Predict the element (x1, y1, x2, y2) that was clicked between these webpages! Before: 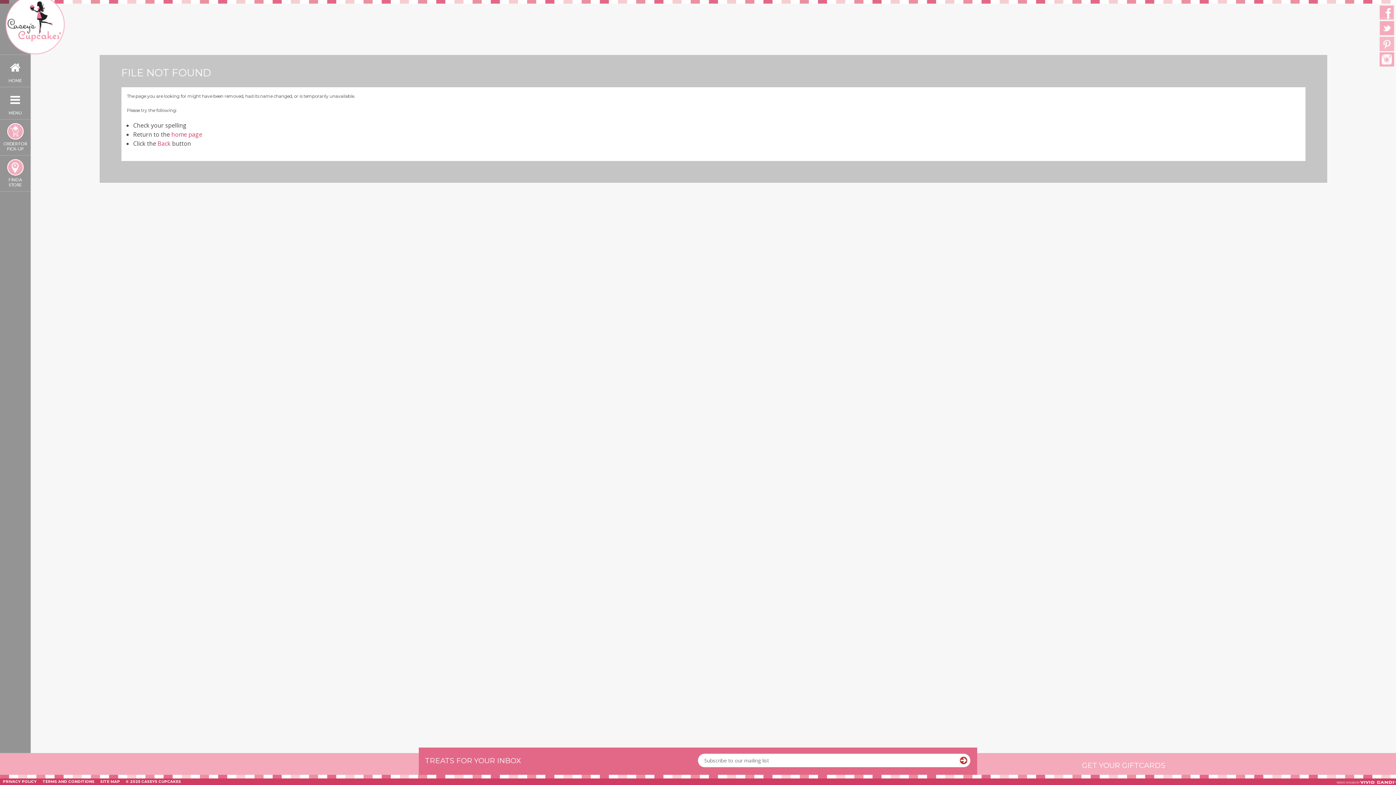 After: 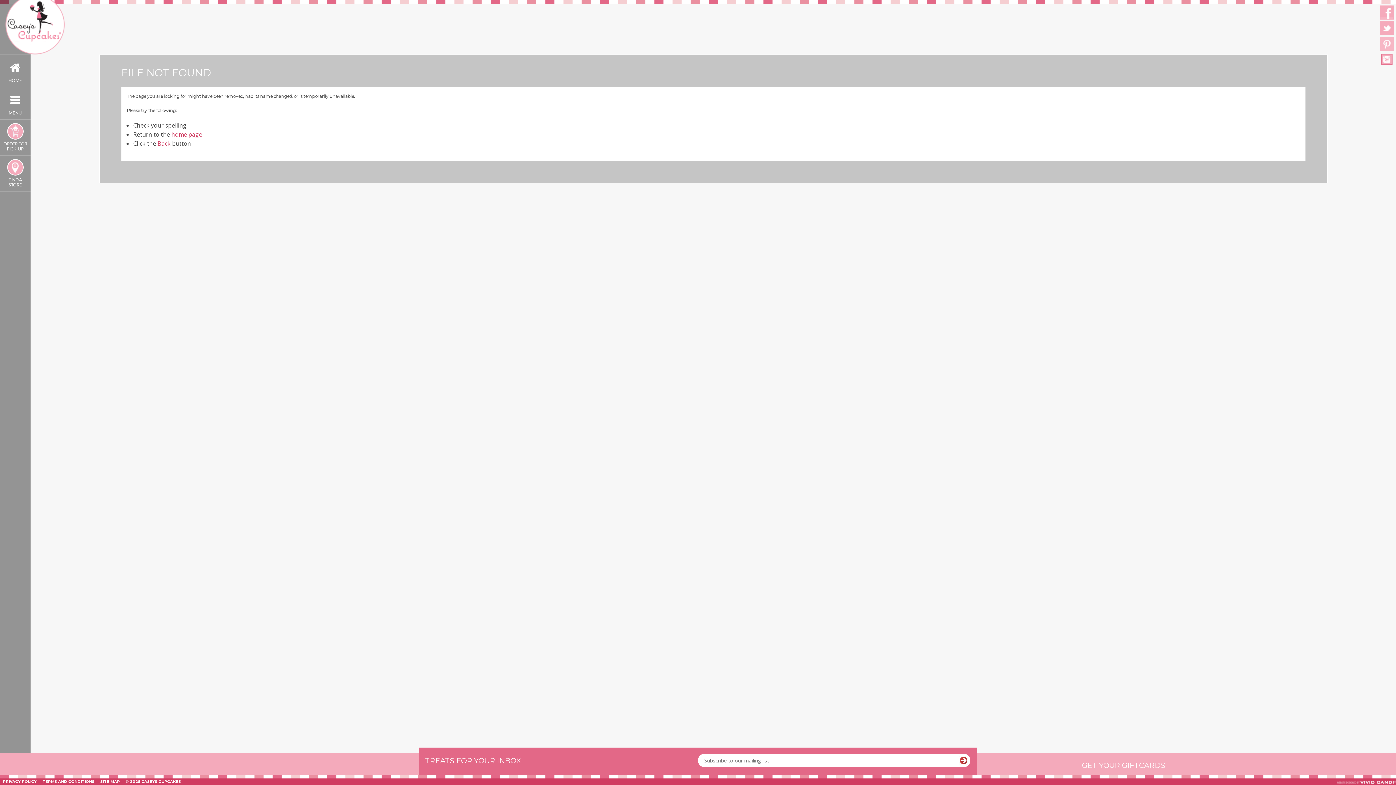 Action: bbox: (1380, 54, 1394, 62)